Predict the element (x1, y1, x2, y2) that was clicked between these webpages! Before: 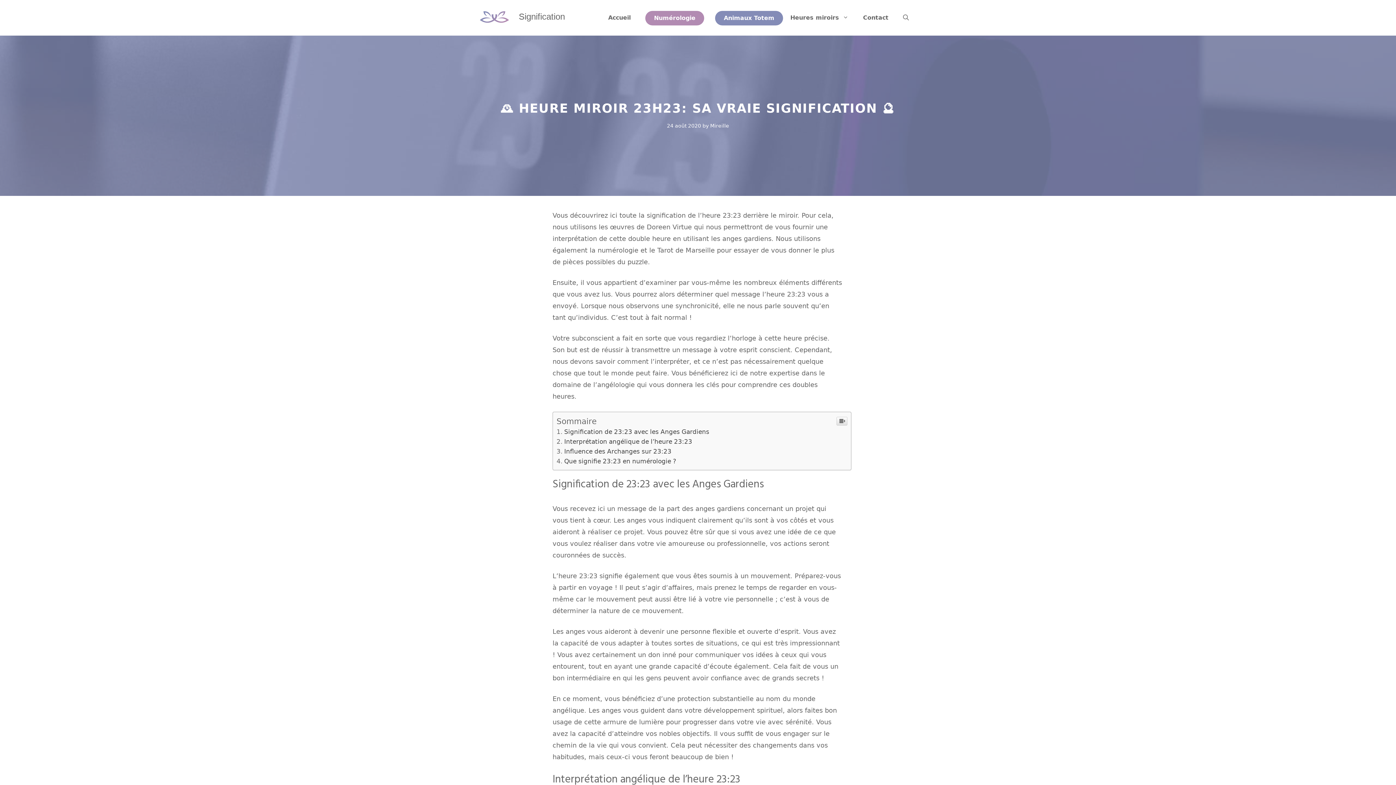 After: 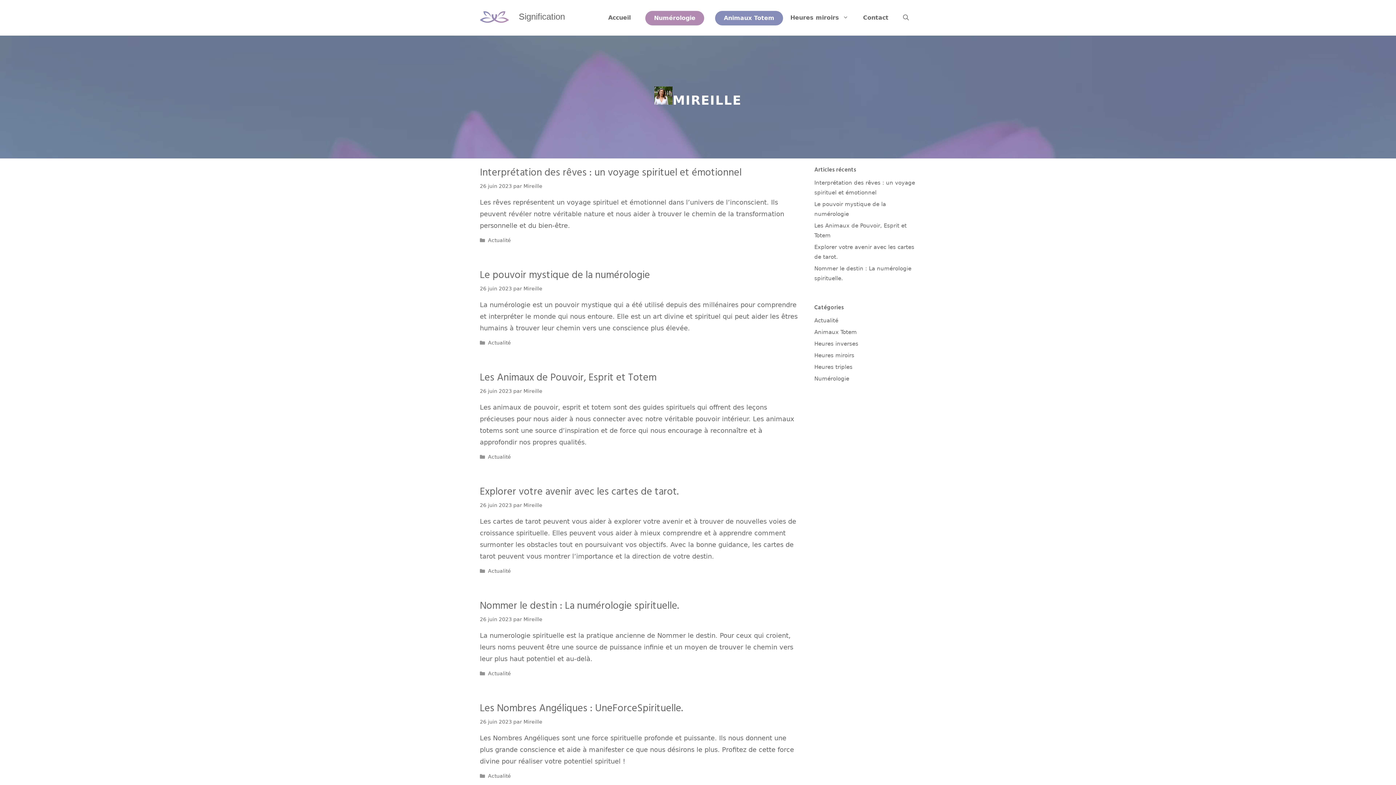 Action: label: Mireille bbox: (710, 122, 729, 128)